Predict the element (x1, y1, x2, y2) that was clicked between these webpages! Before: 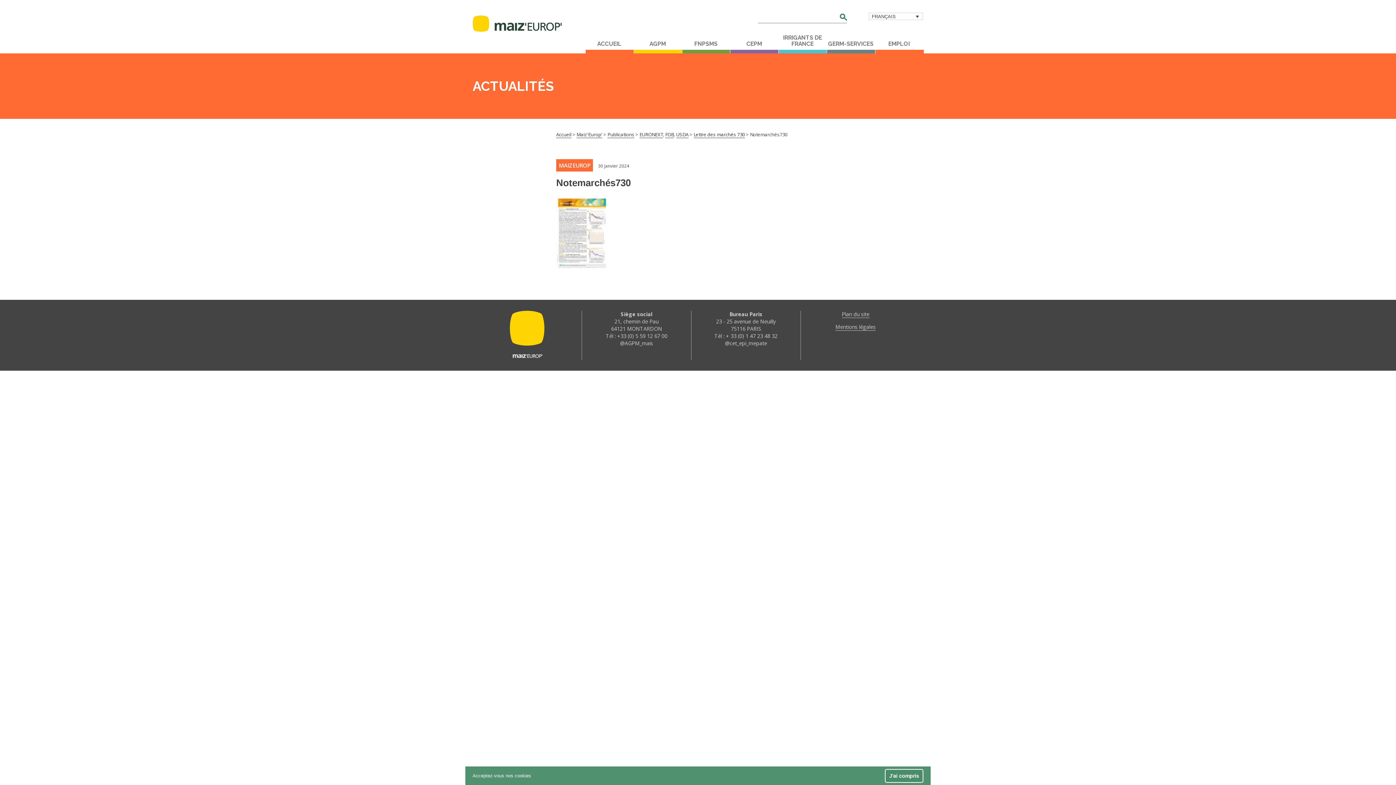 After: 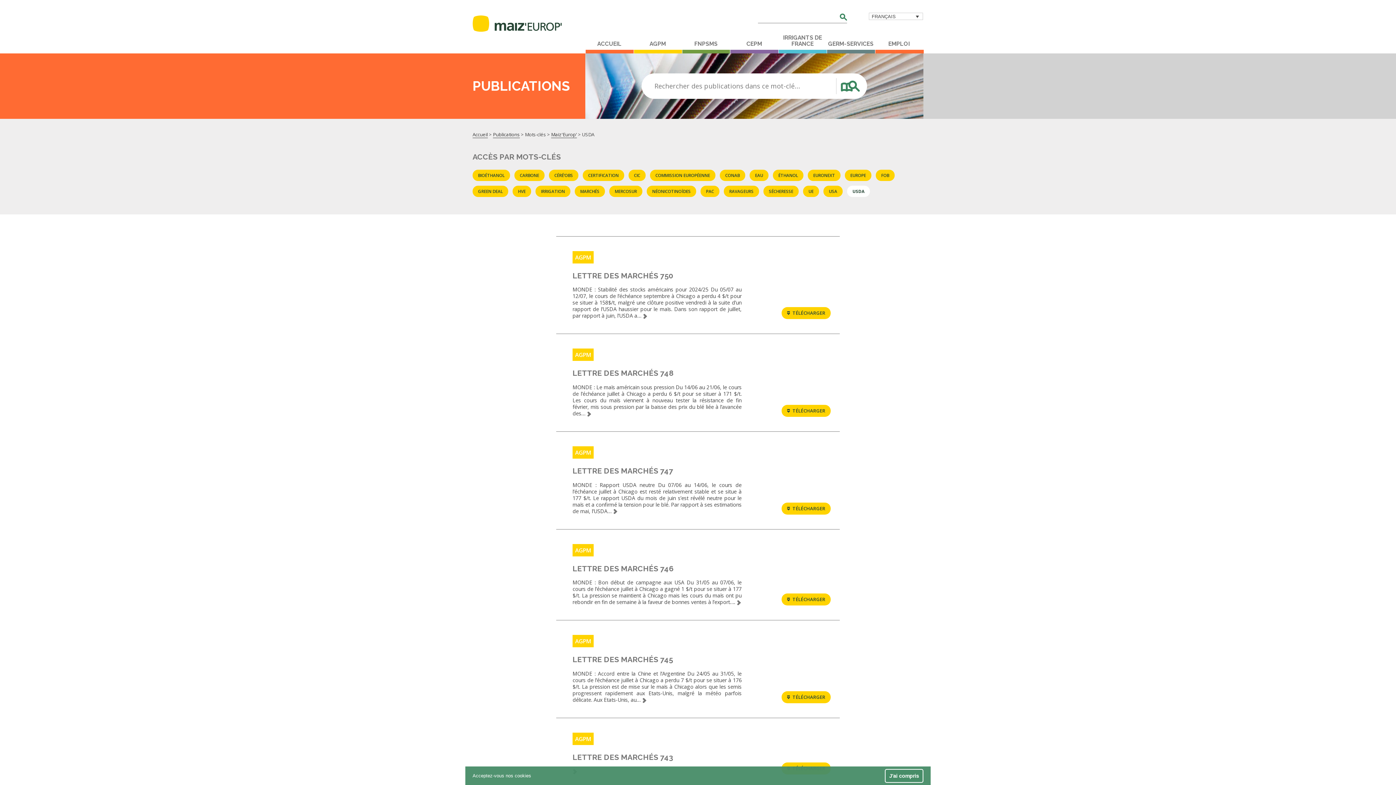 Action: bbox: (676, 131, 688, 138) label: USDA